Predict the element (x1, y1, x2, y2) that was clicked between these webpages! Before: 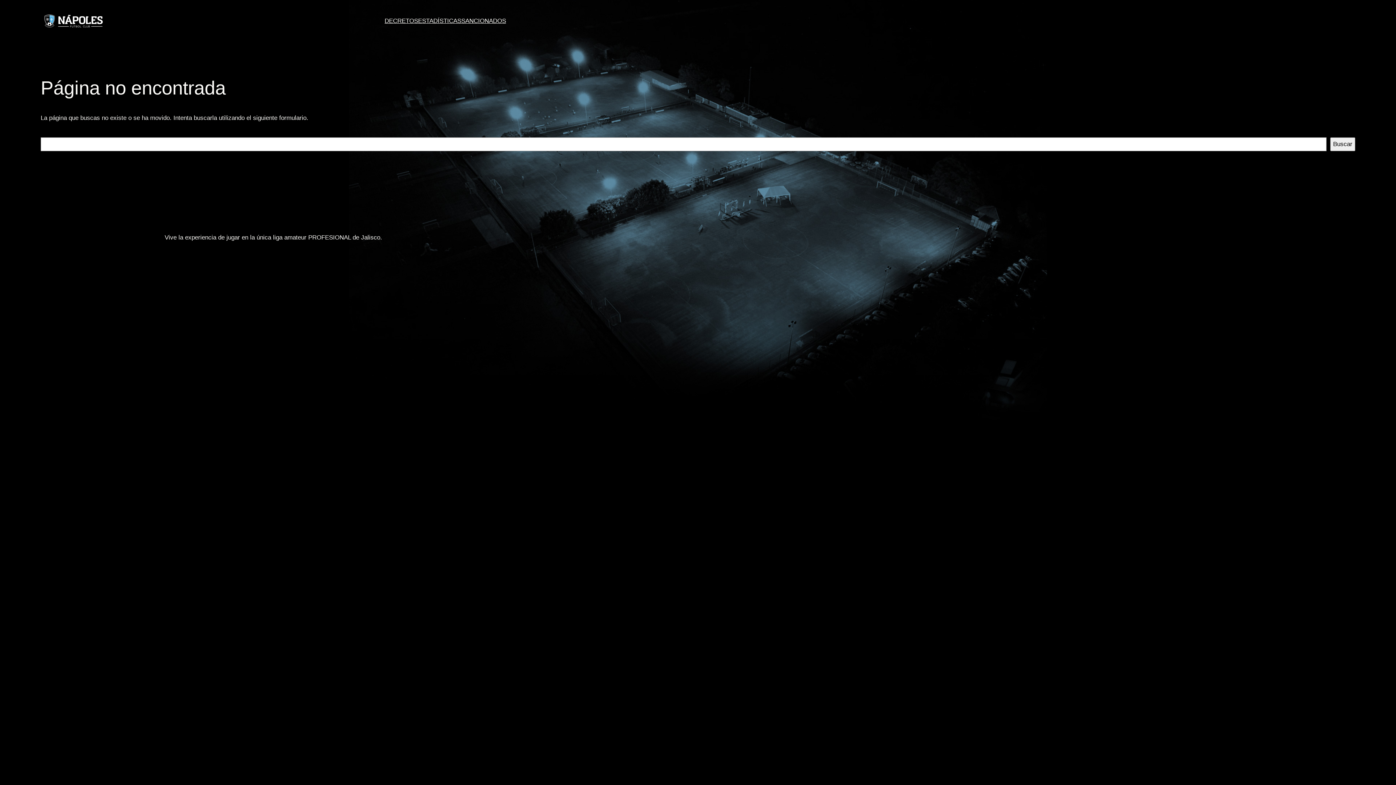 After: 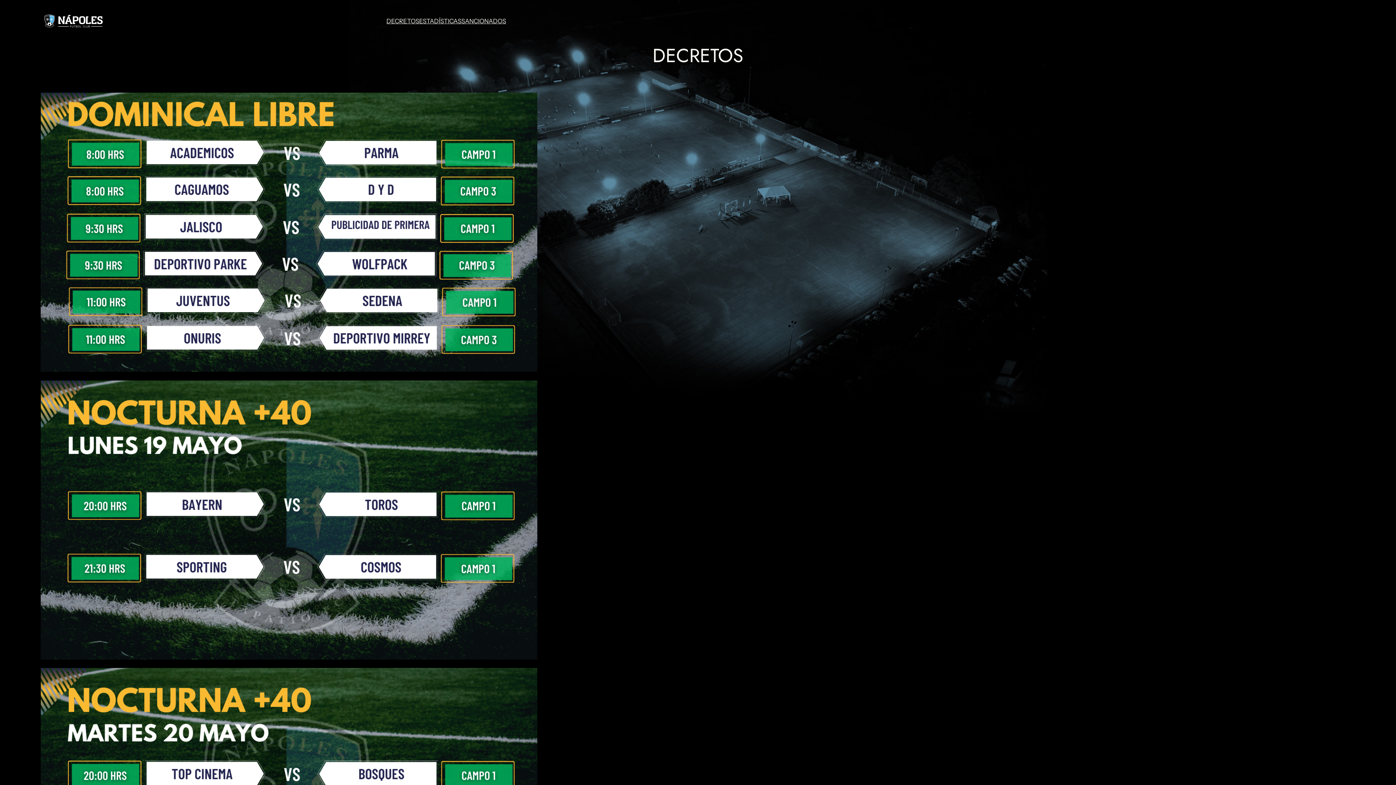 Action: bbox: (40, 10, 106, 32)